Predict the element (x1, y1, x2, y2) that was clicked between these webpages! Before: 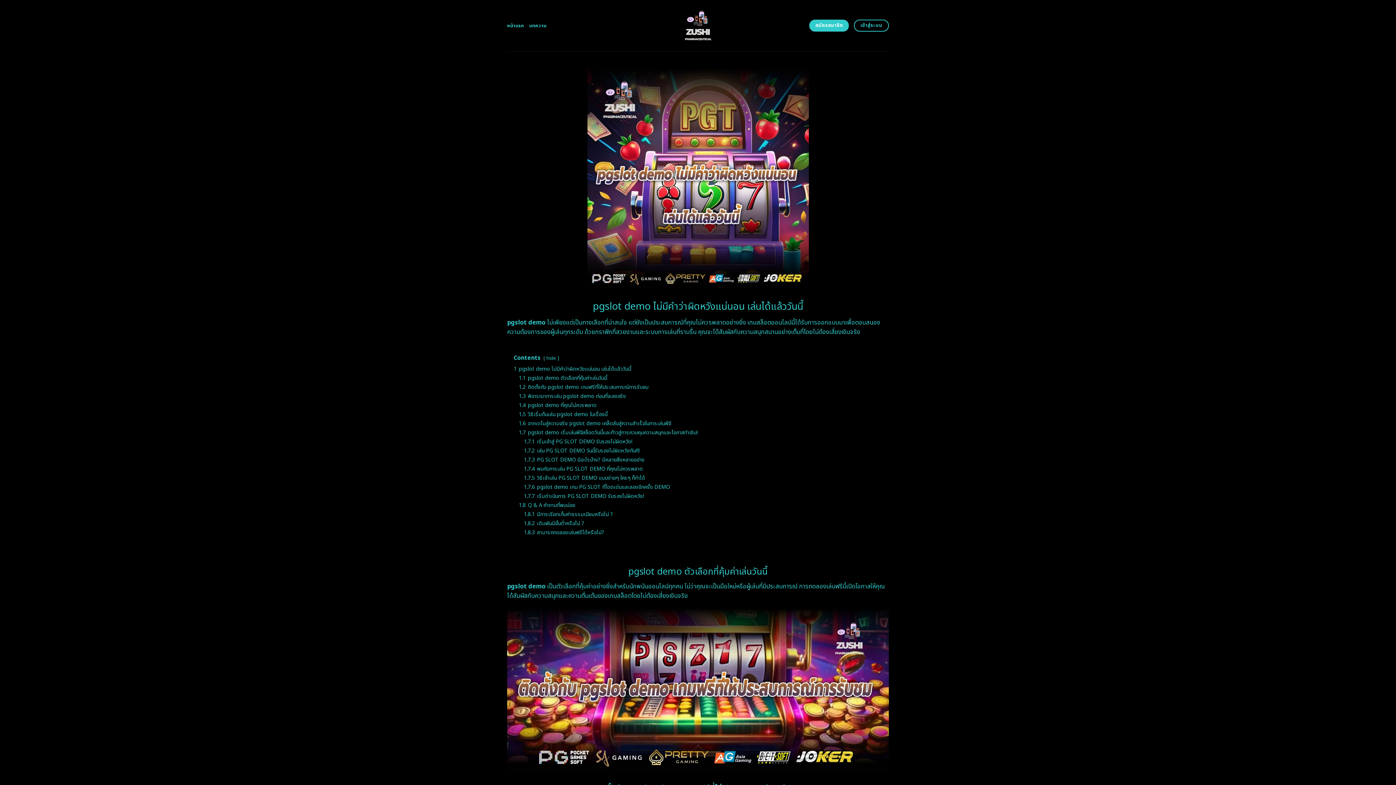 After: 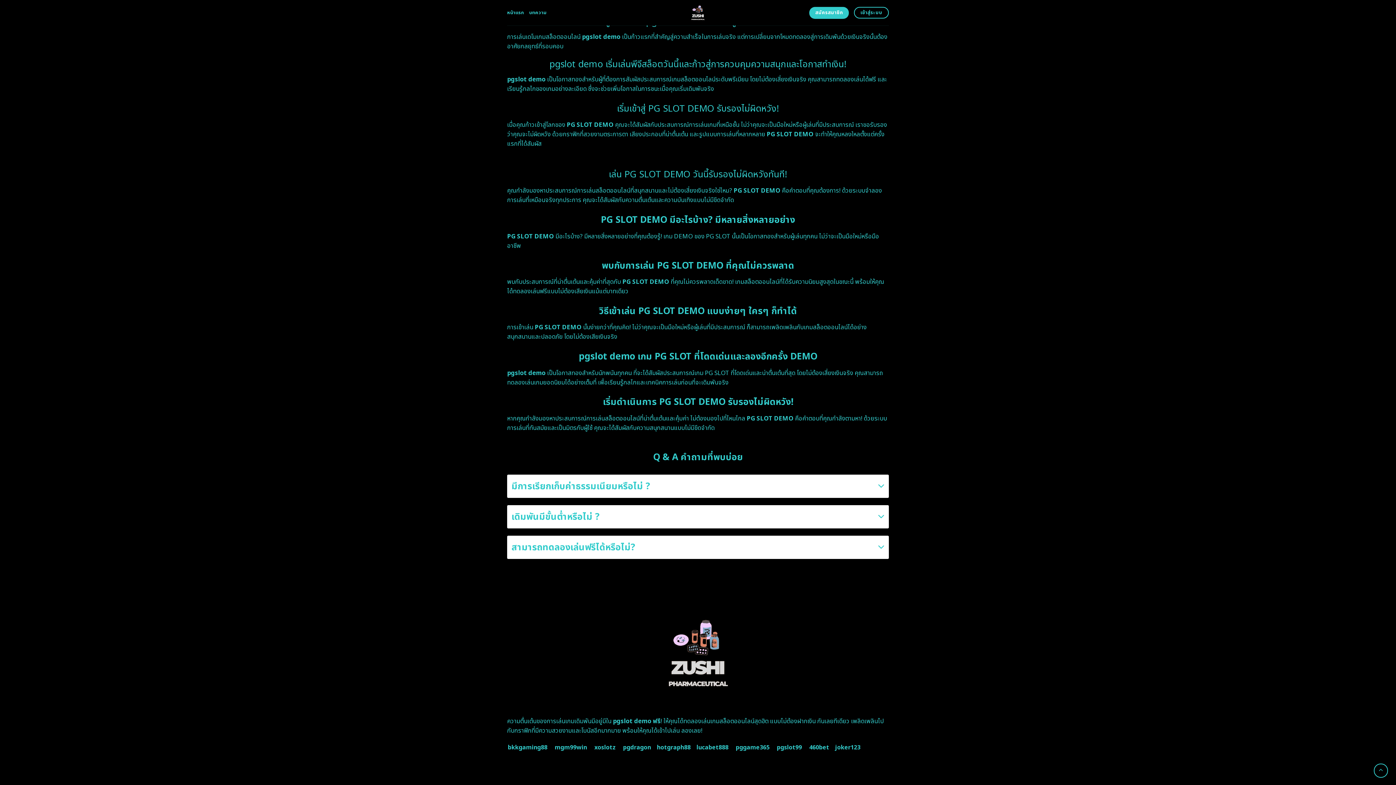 Action: bbox: (524, 528, 604, 536) label: 1.8.3 สามารถทดลองเล่นฟรีได้หรือไม่?